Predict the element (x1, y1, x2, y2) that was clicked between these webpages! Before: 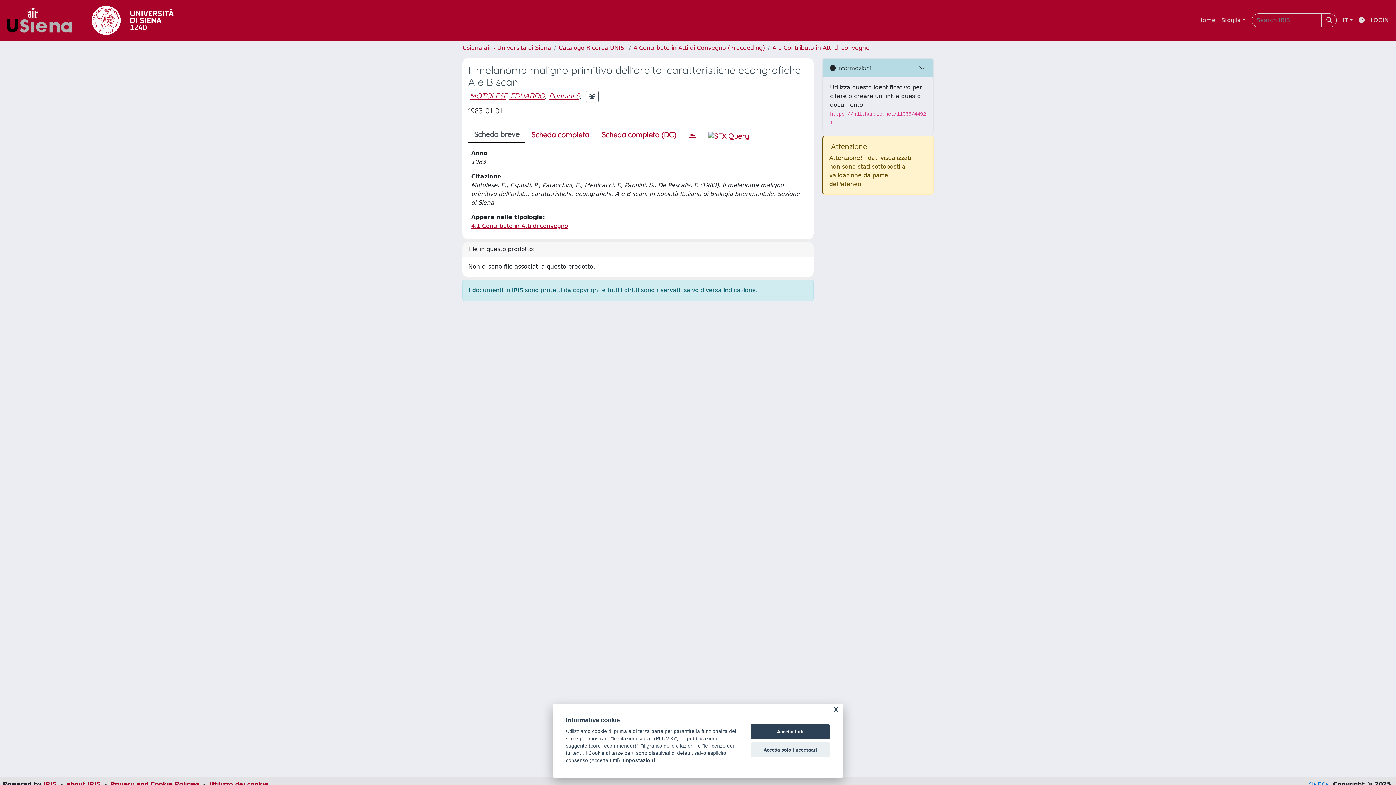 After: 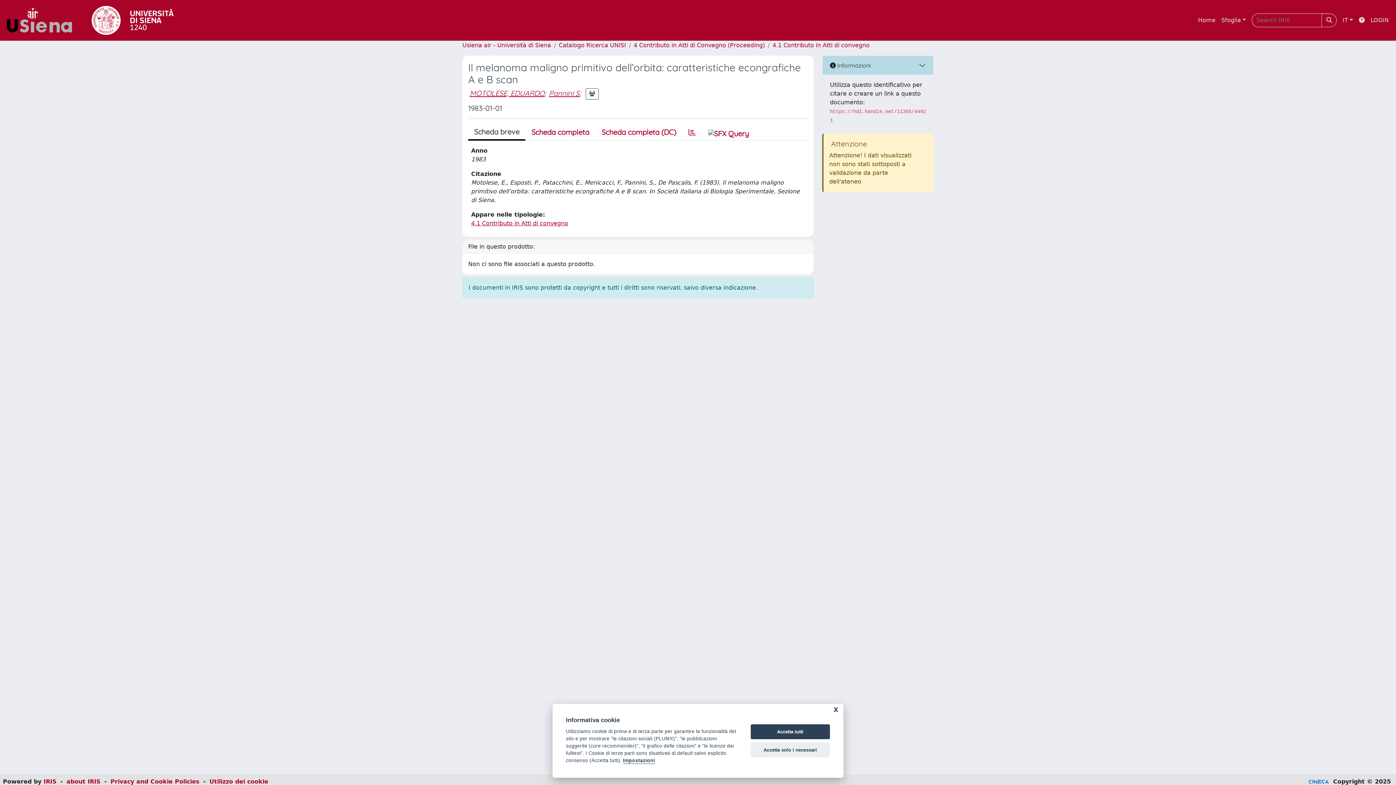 Action: bbox: (1309, 781, 1329, 788)